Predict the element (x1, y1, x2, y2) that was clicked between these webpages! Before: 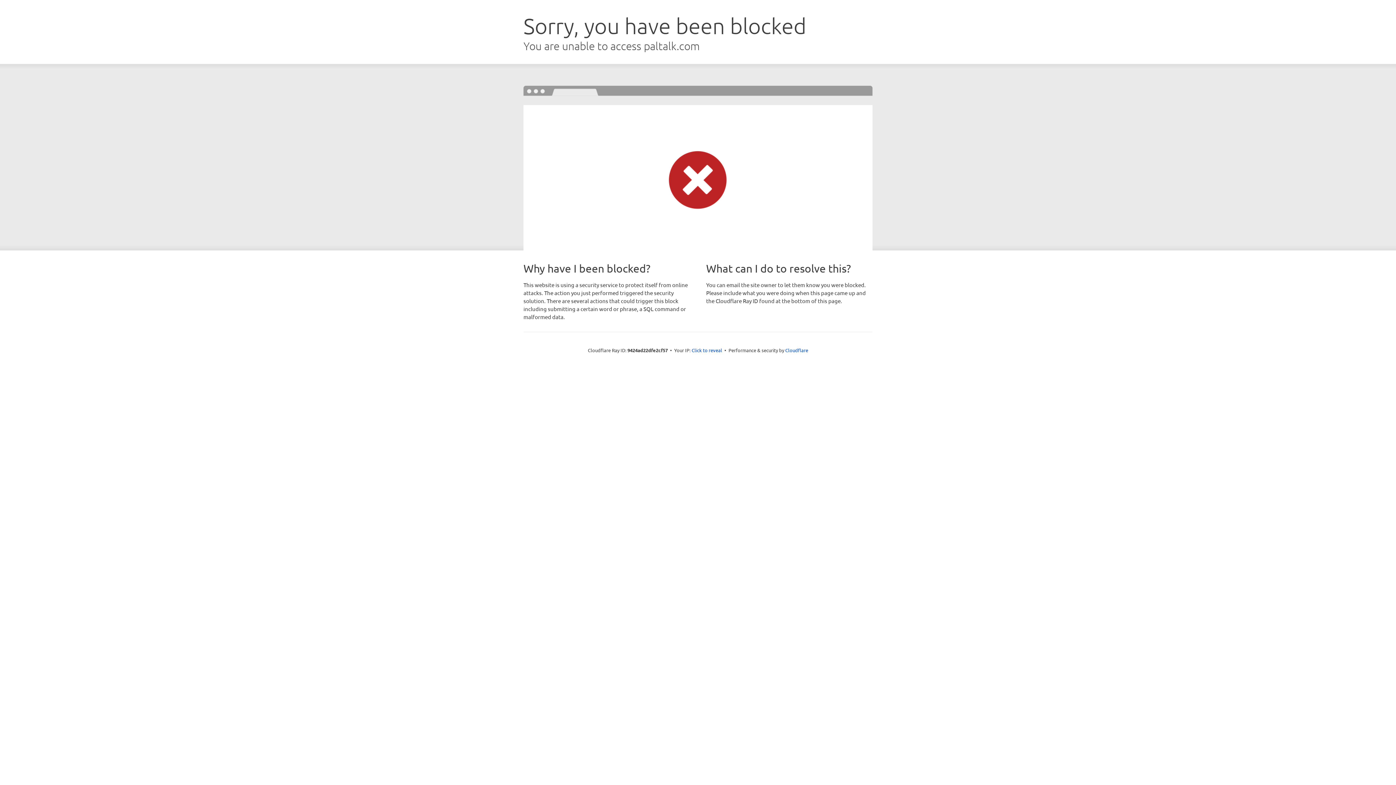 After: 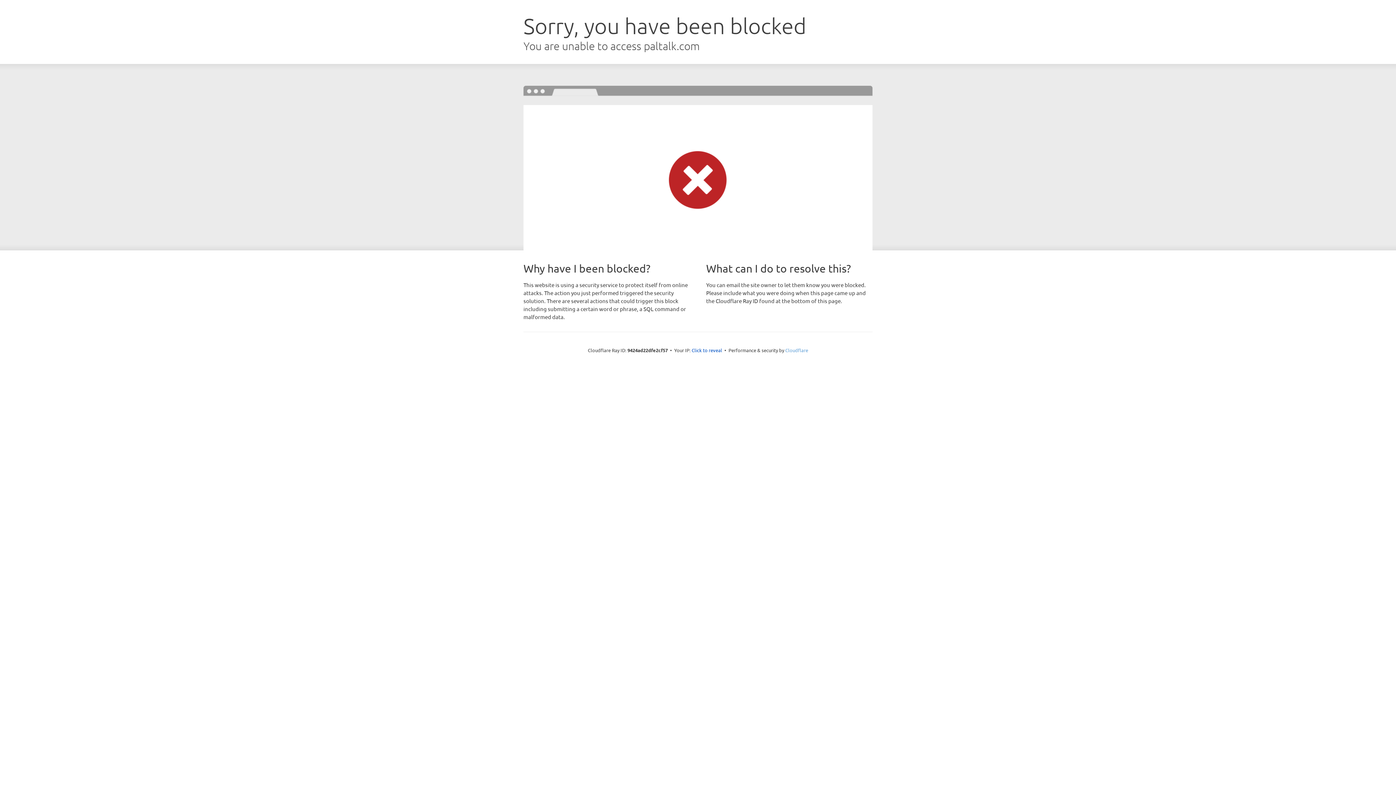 Action: bbox: (785, 347, 808, 353) label: Cloudflare